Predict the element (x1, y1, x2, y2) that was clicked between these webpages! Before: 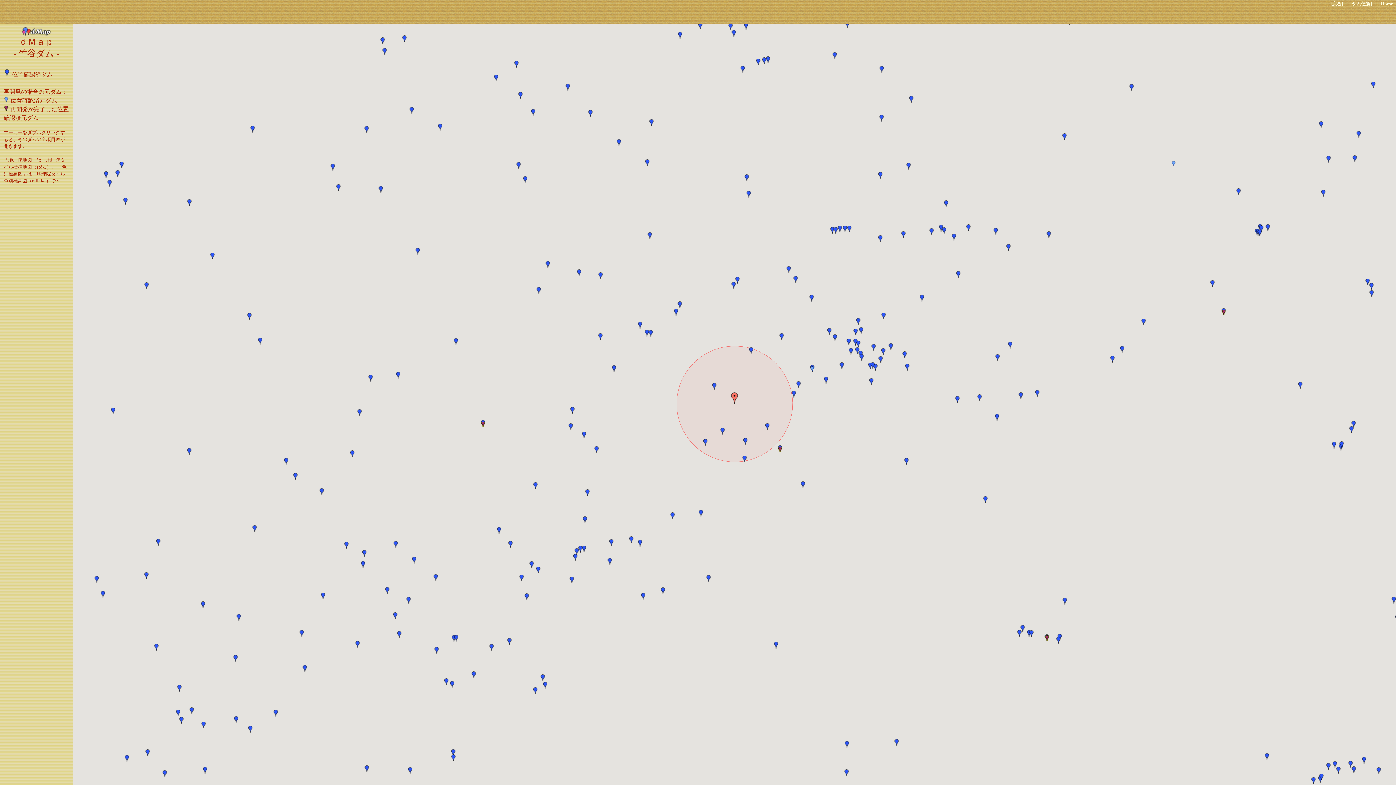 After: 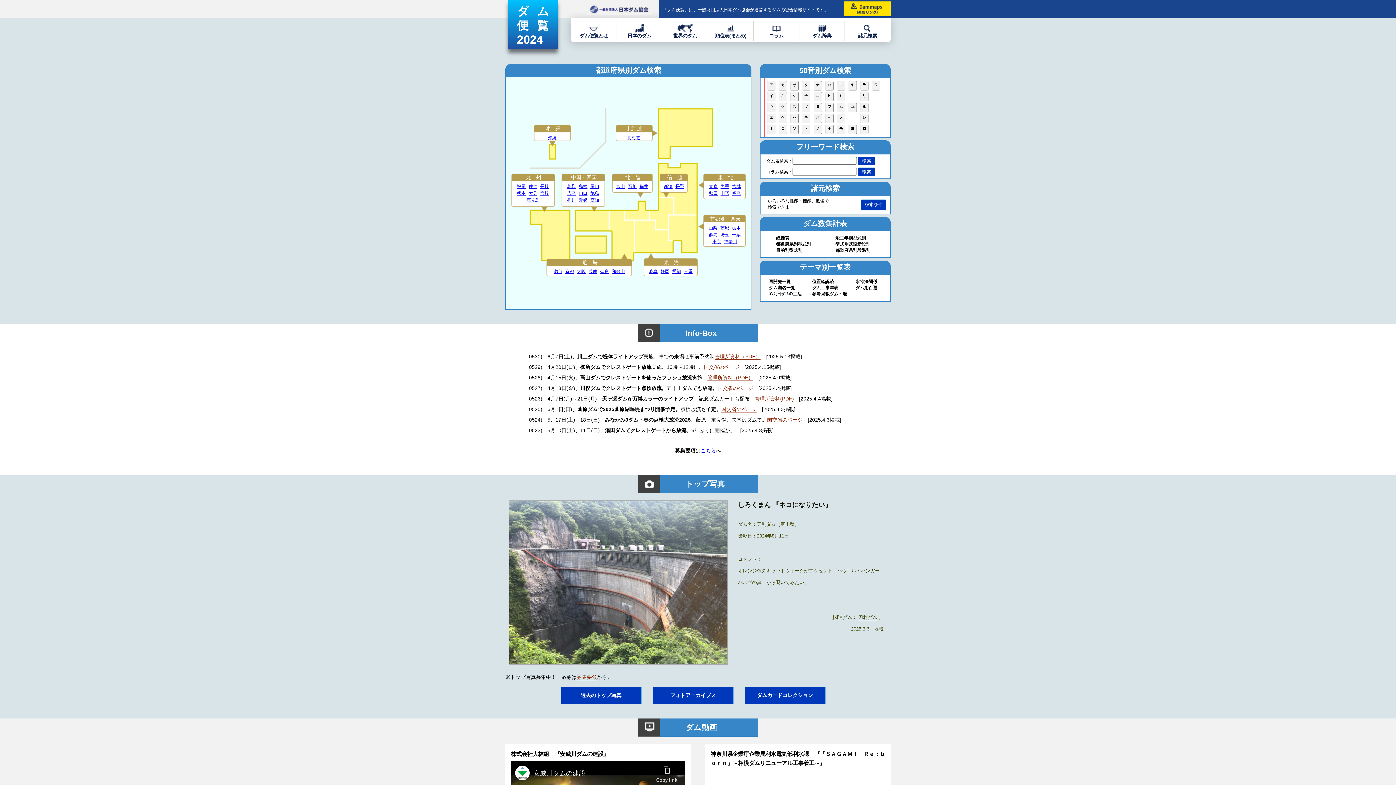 Action: label: [ダム便覧] bbox: (1350, 0, 1372, 6)